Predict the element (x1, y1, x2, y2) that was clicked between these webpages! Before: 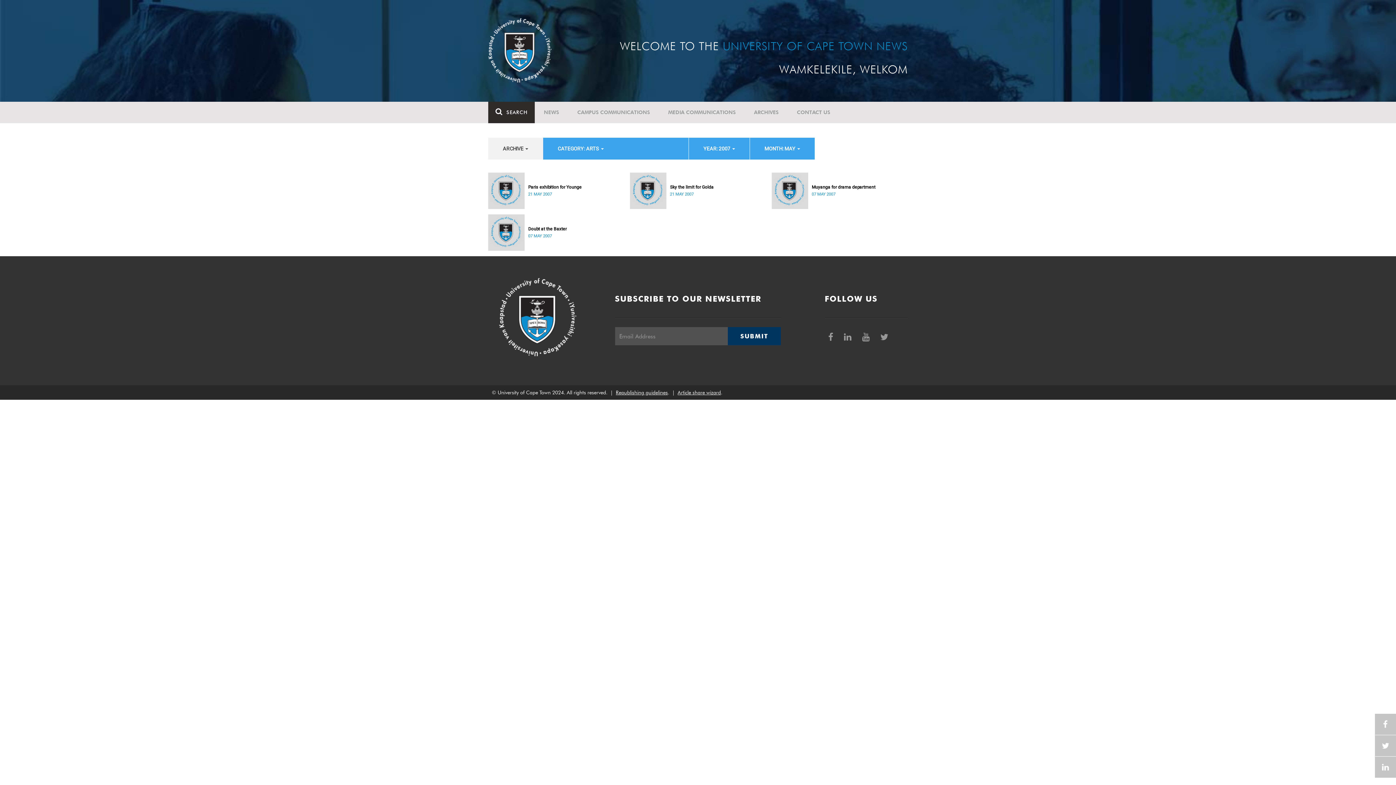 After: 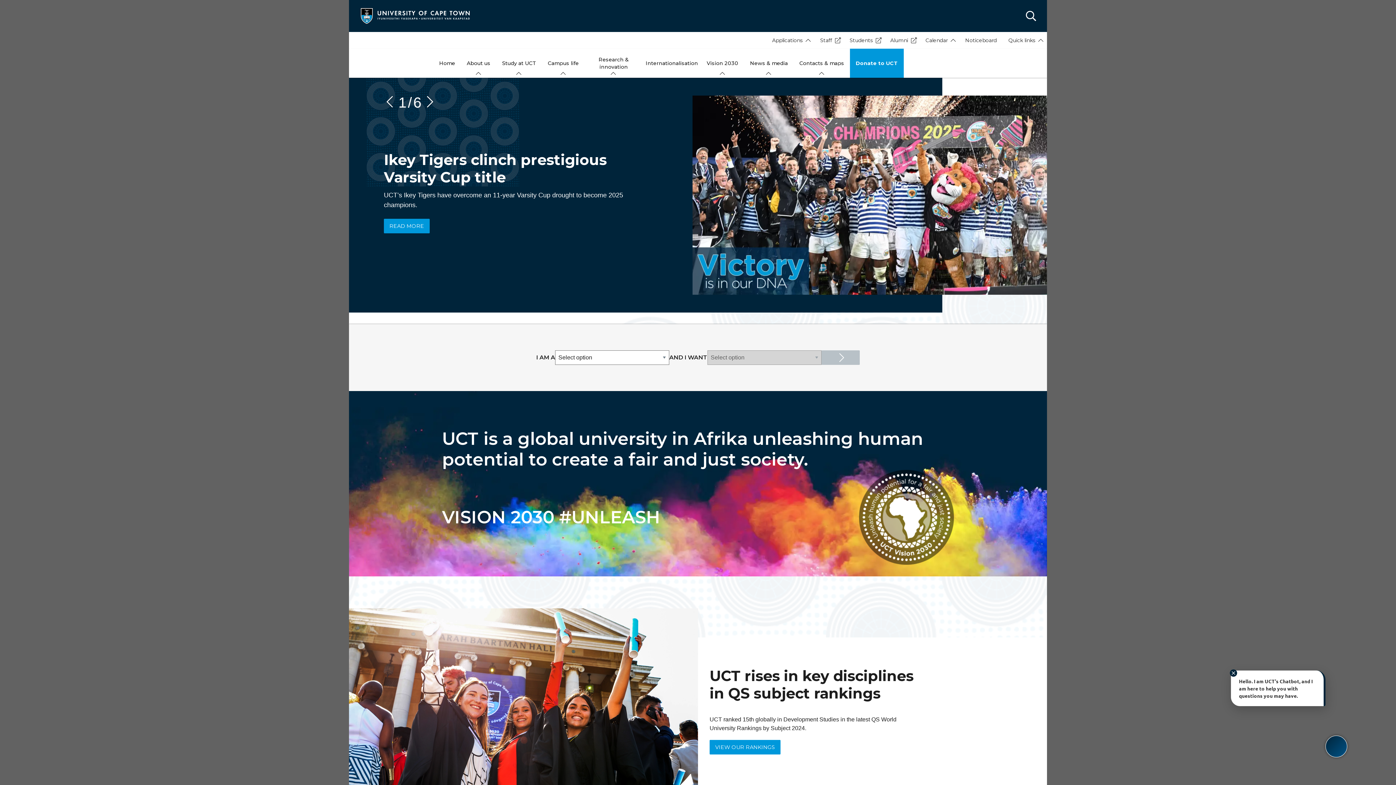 Action: bbox: (499, 278, 590, 356)